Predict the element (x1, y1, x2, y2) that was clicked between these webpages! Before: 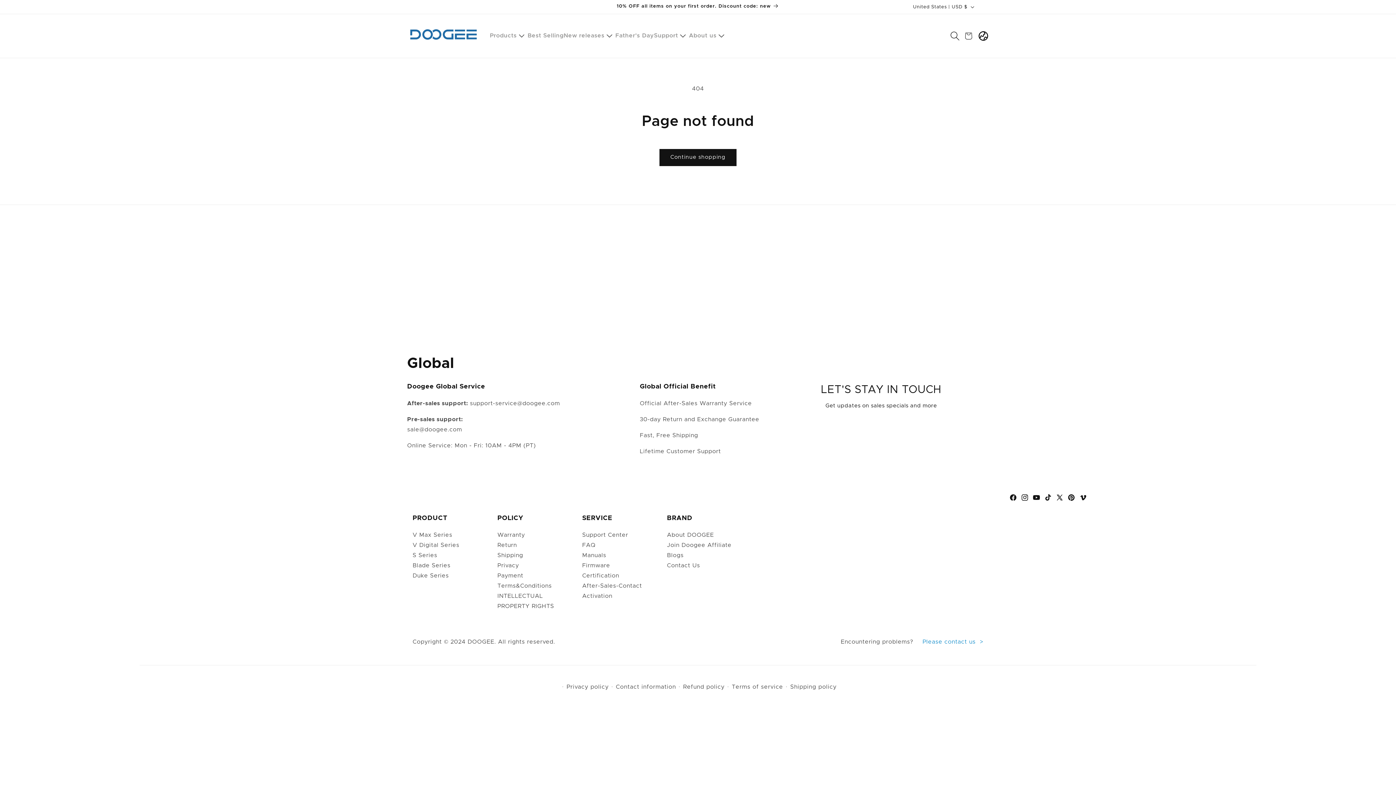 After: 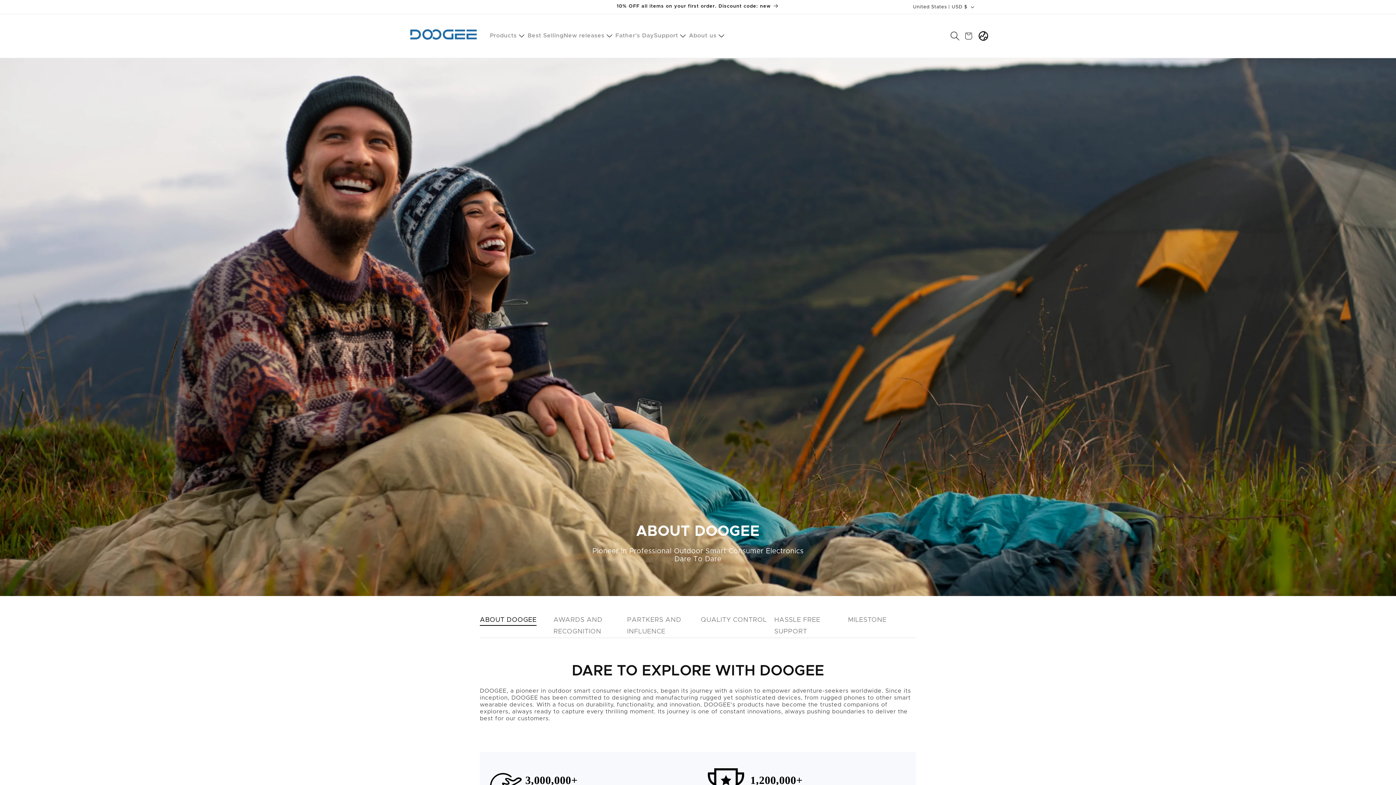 Action: bbox: (667, 530, 714, 540) label: About DOOGEE